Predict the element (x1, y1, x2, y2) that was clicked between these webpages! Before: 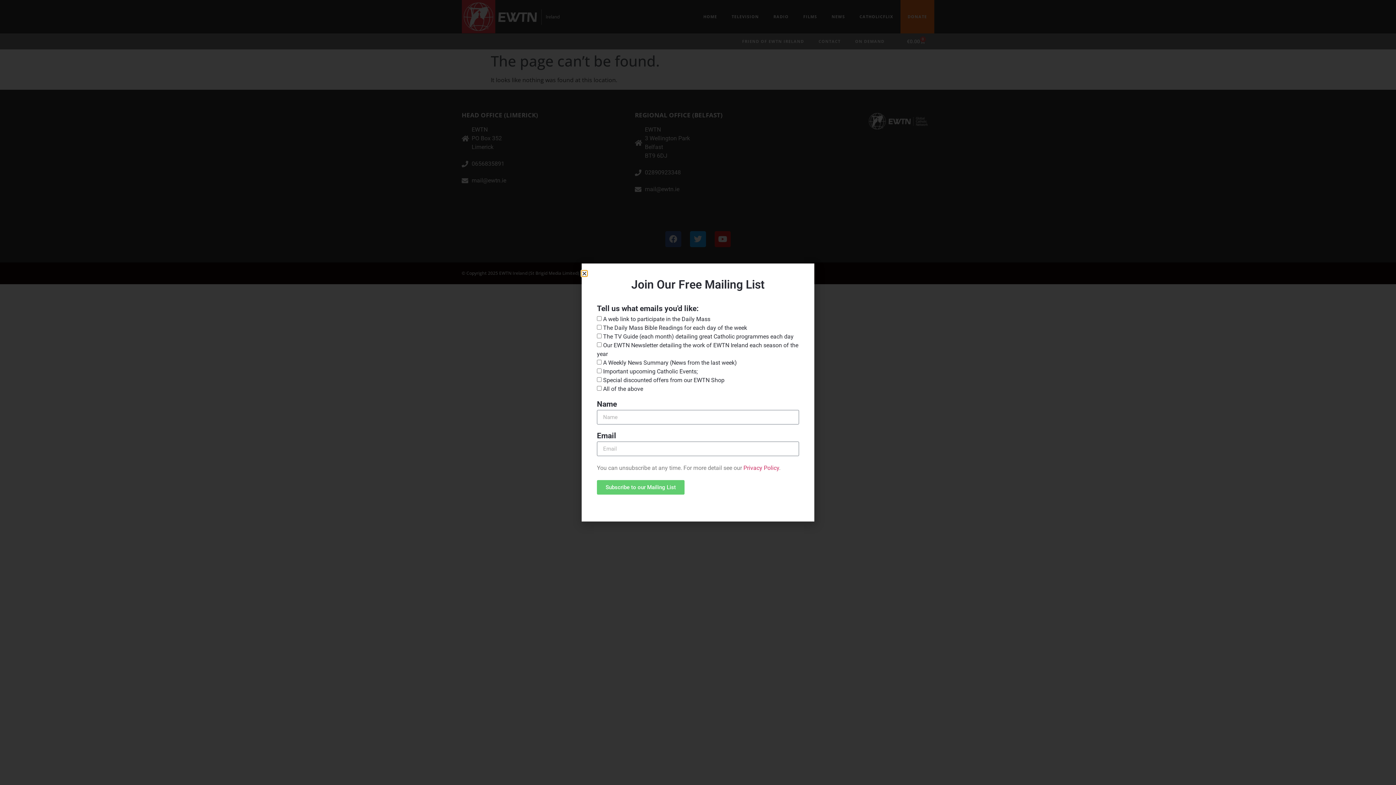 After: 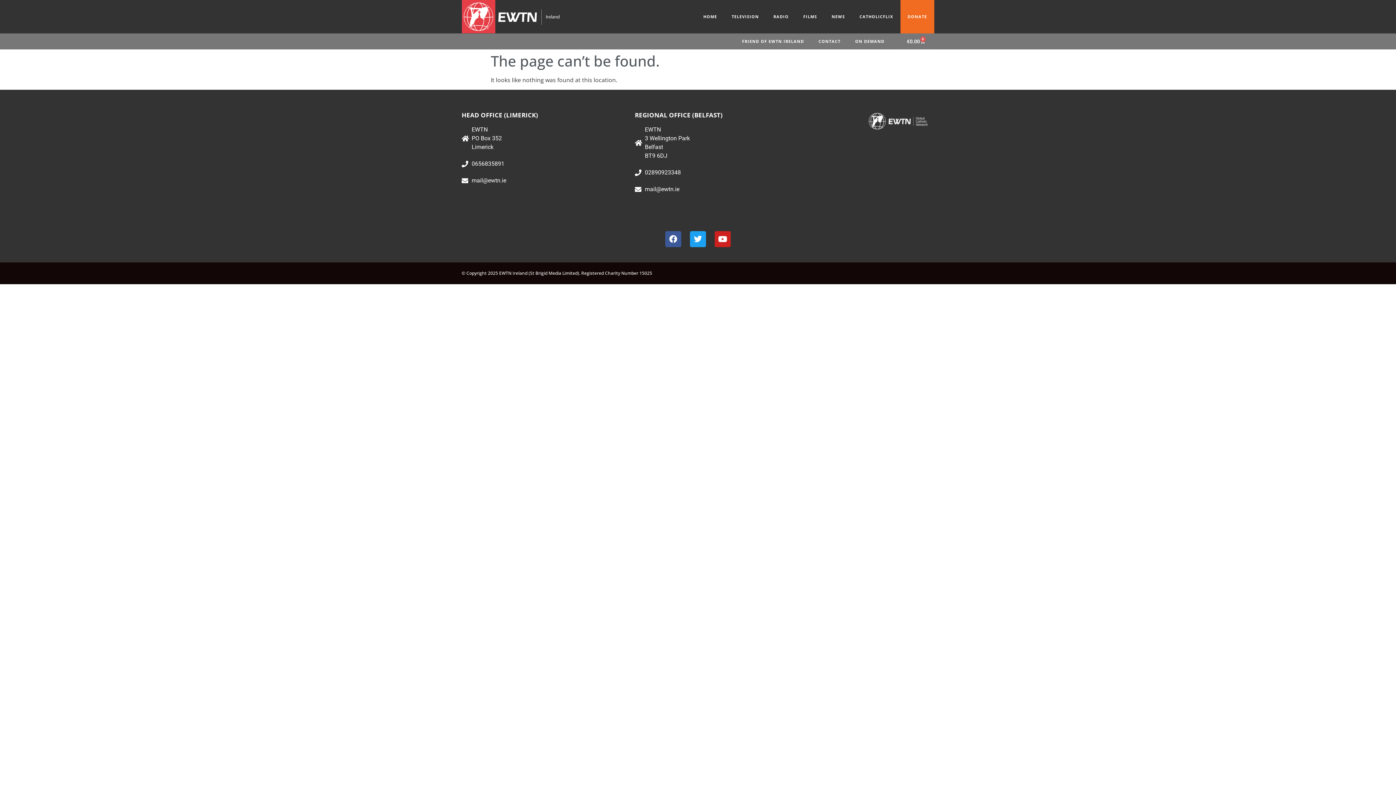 Action: label: Close bbox: (581, 270, 587, 276)